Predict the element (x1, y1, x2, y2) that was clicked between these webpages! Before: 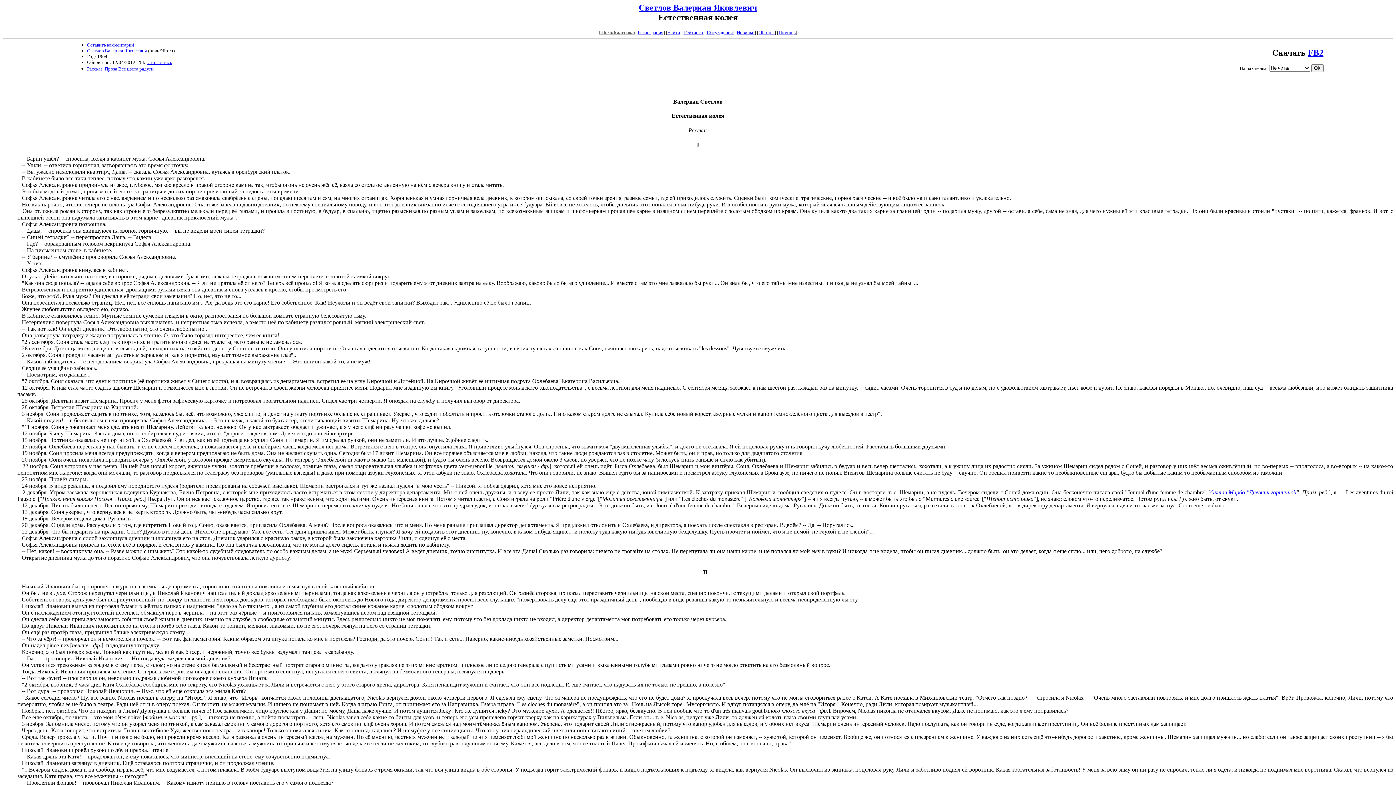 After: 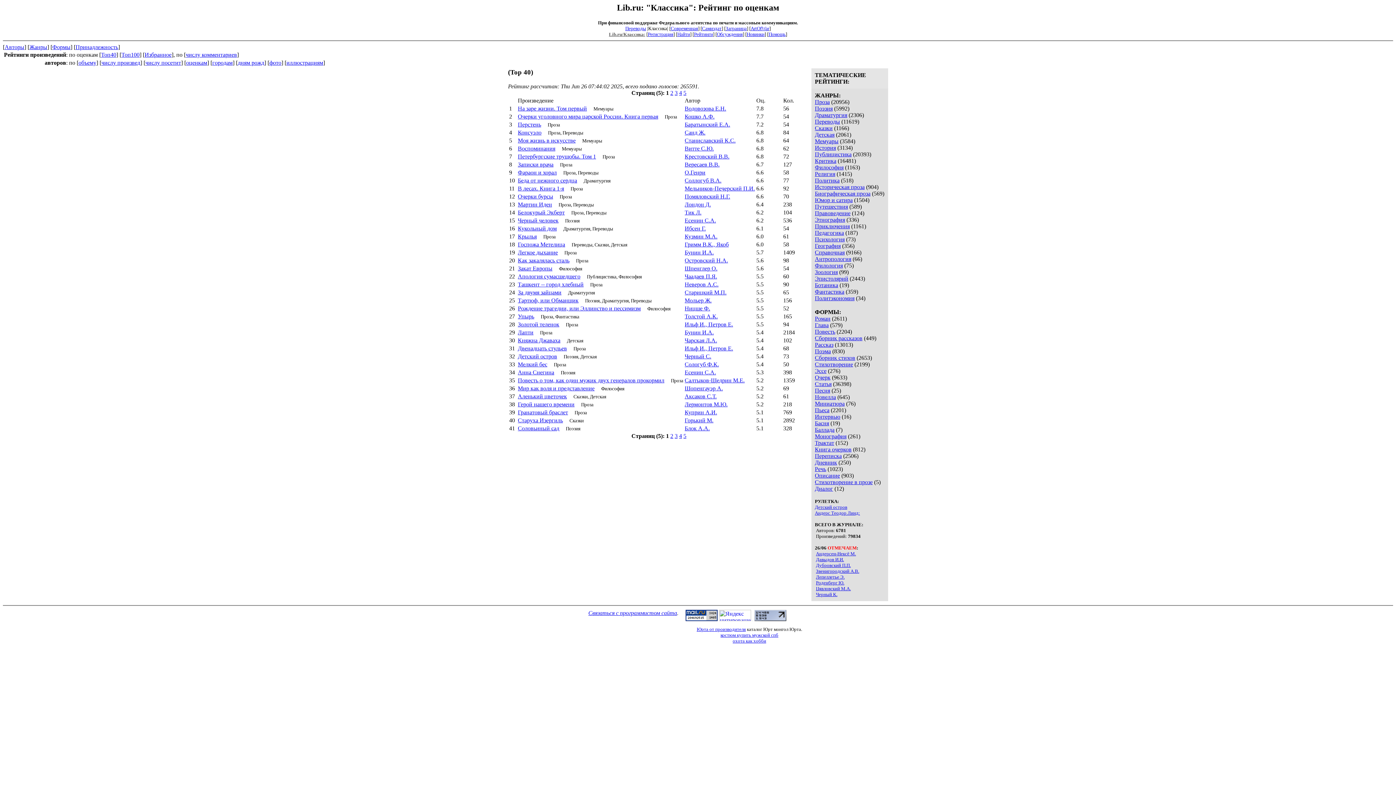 Action: label: Рейтинги bbox: (684, 29, 703, 35)